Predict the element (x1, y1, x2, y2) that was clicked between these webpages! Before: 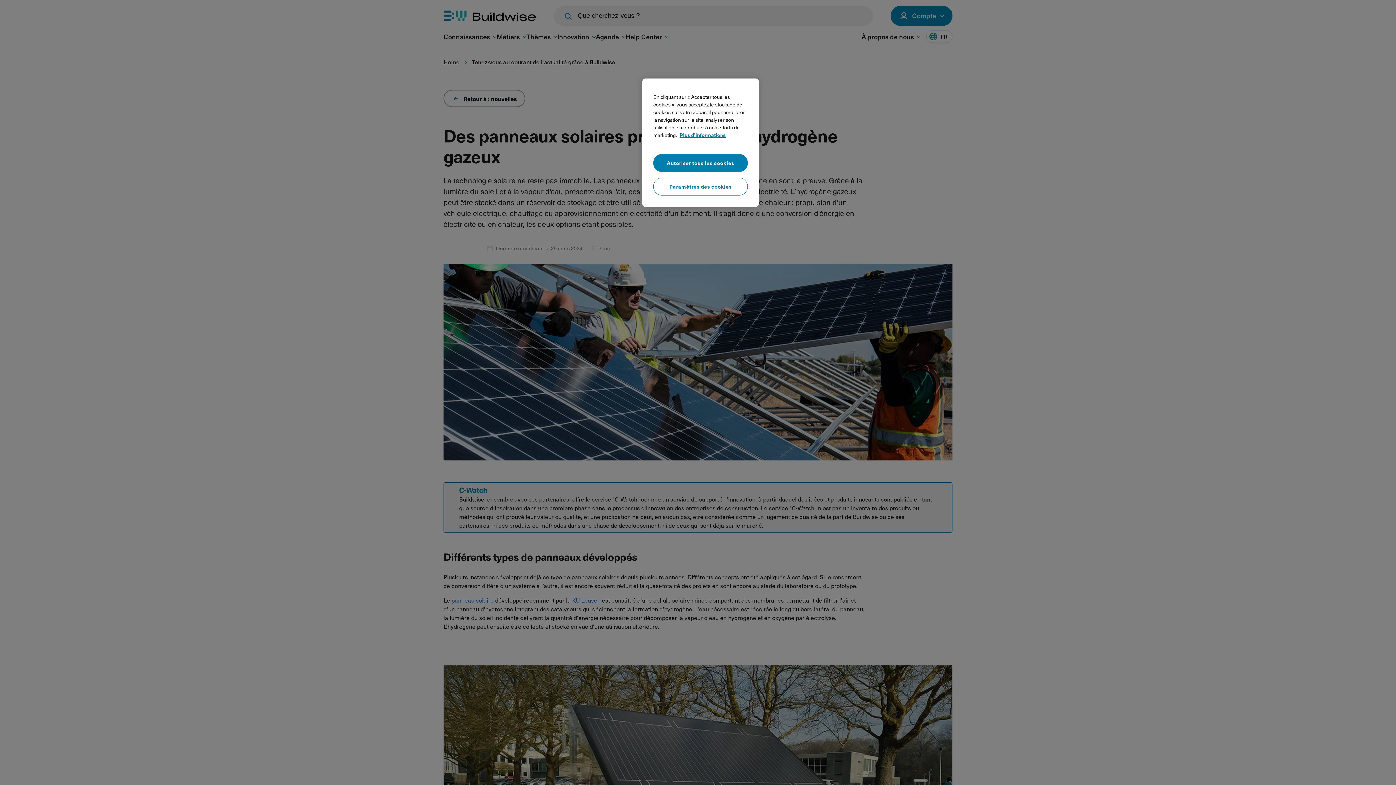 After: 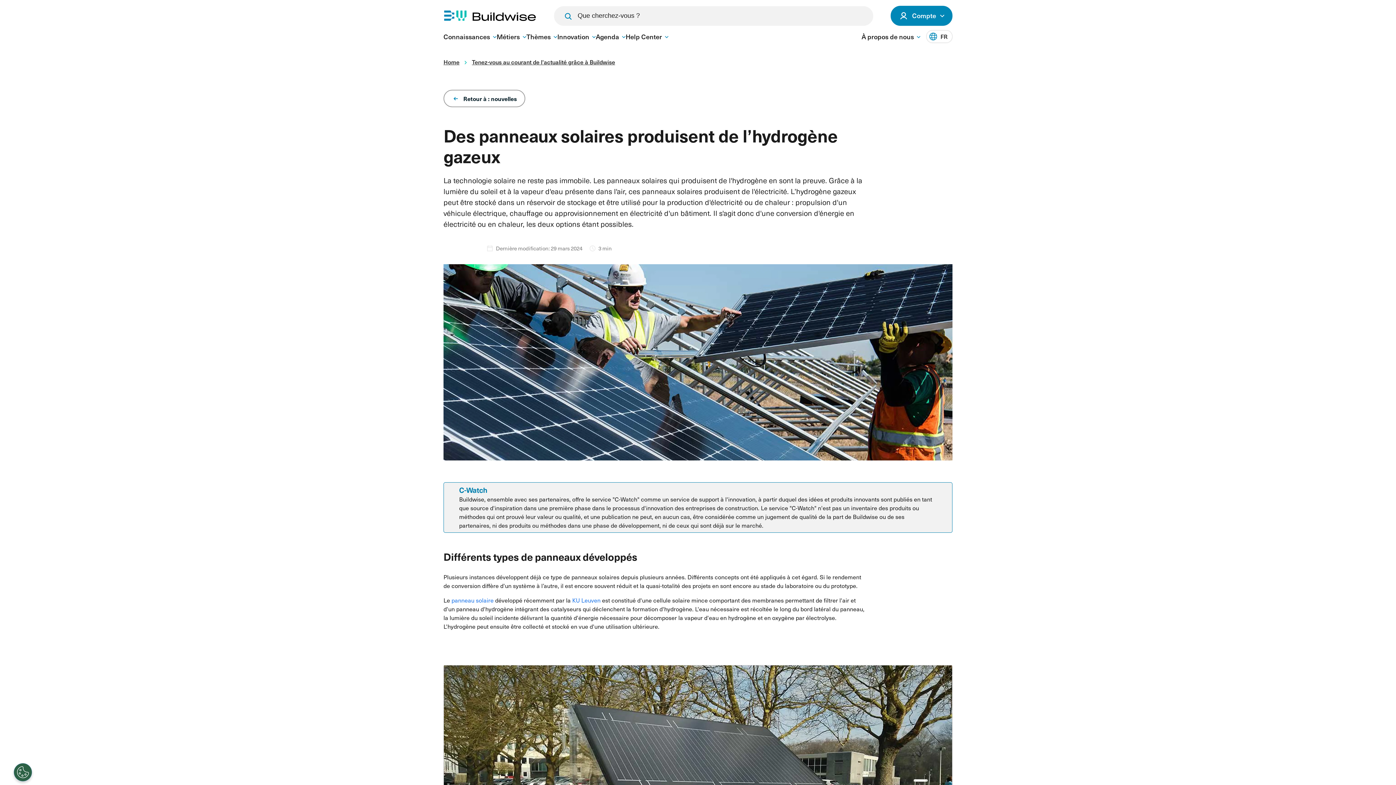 Action: label: Autoriser tous les cookies bbox: (653, 154, 748, 172)